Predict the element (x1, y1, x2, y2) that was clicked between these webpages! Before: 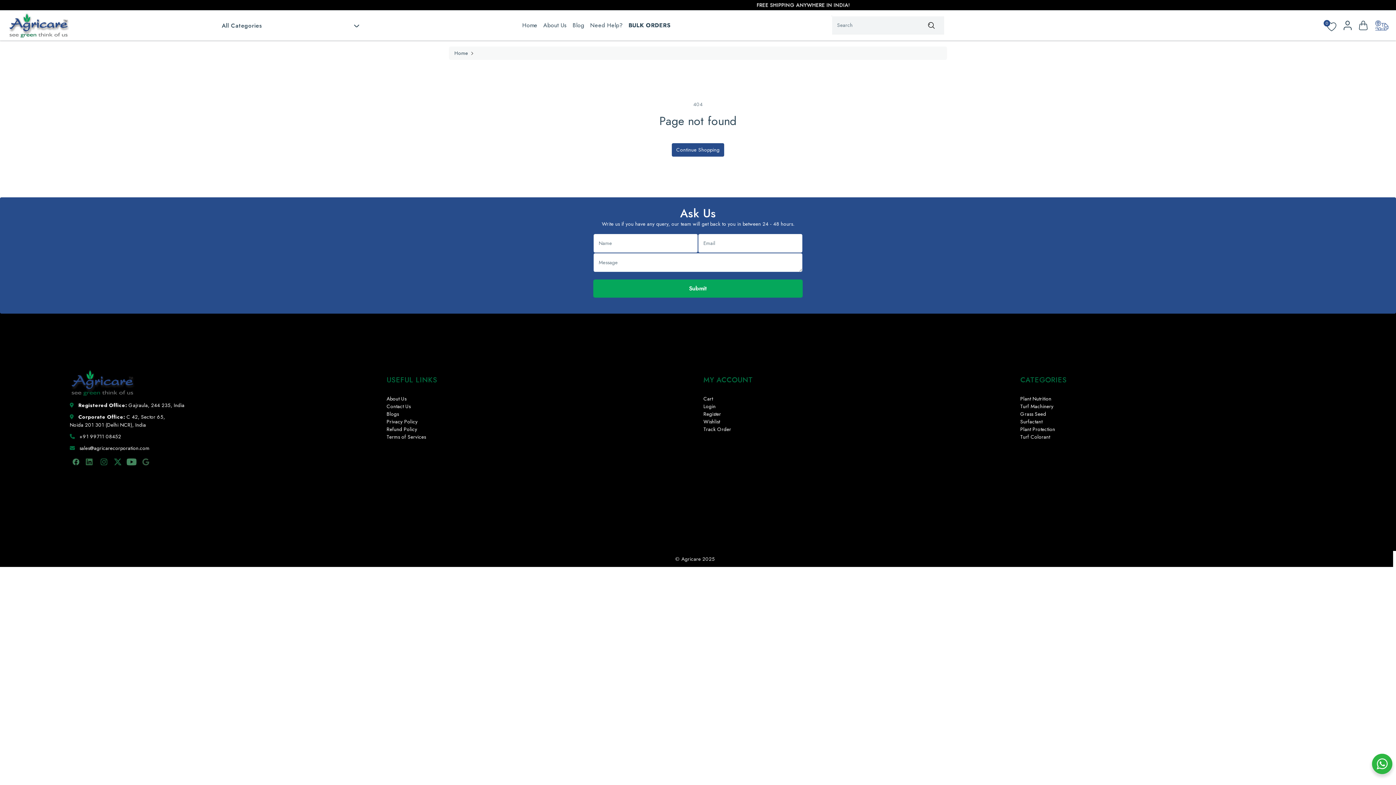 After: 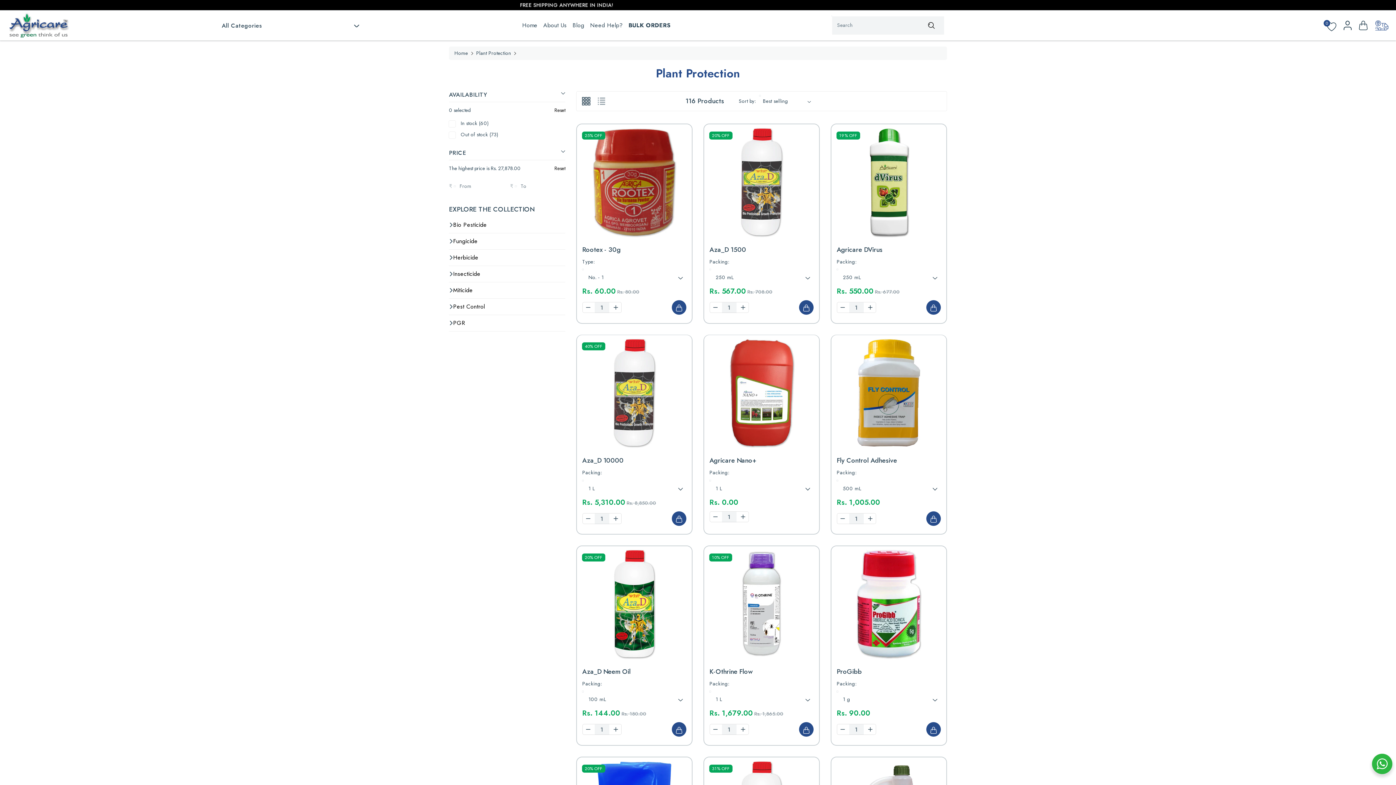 Action: bbox: (1020, 425, 1055, 432) label: Plant Protection